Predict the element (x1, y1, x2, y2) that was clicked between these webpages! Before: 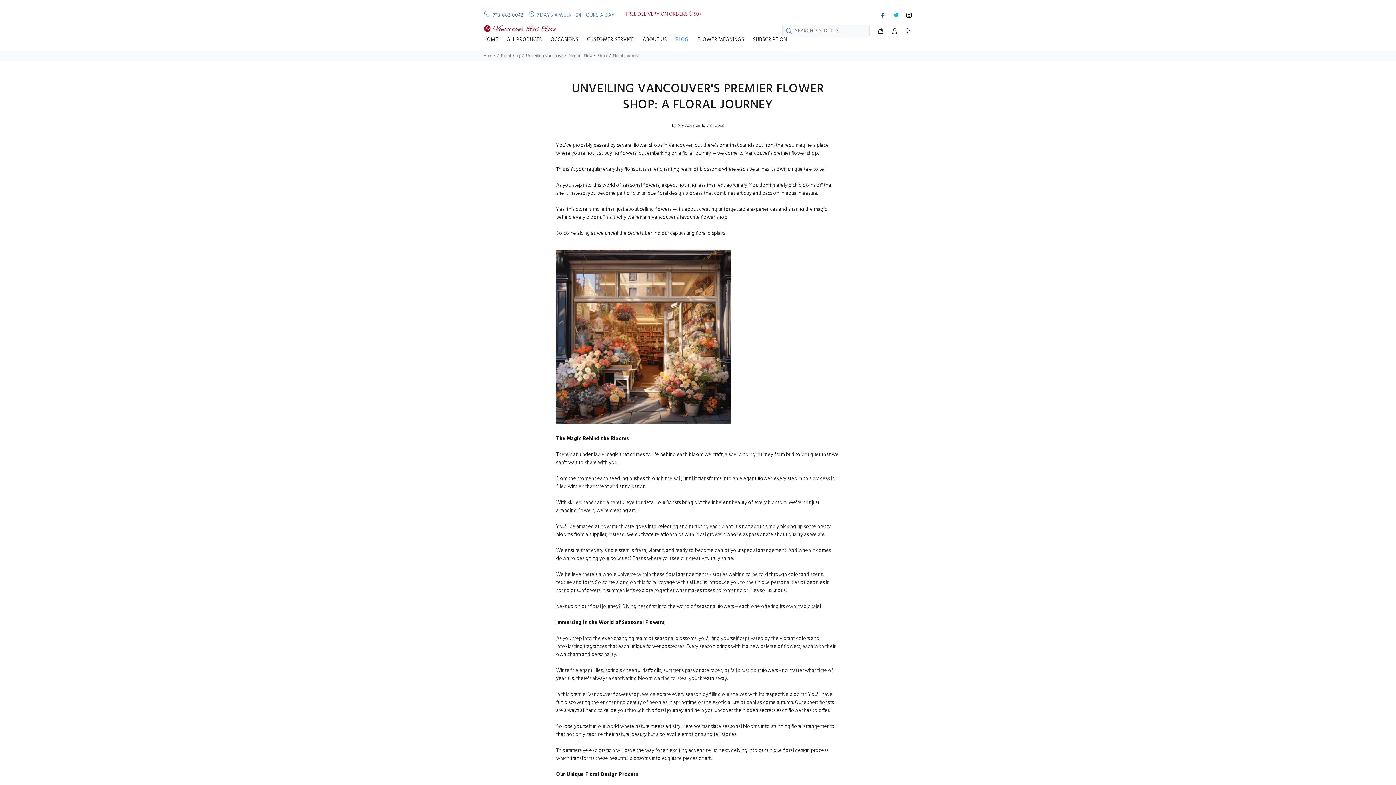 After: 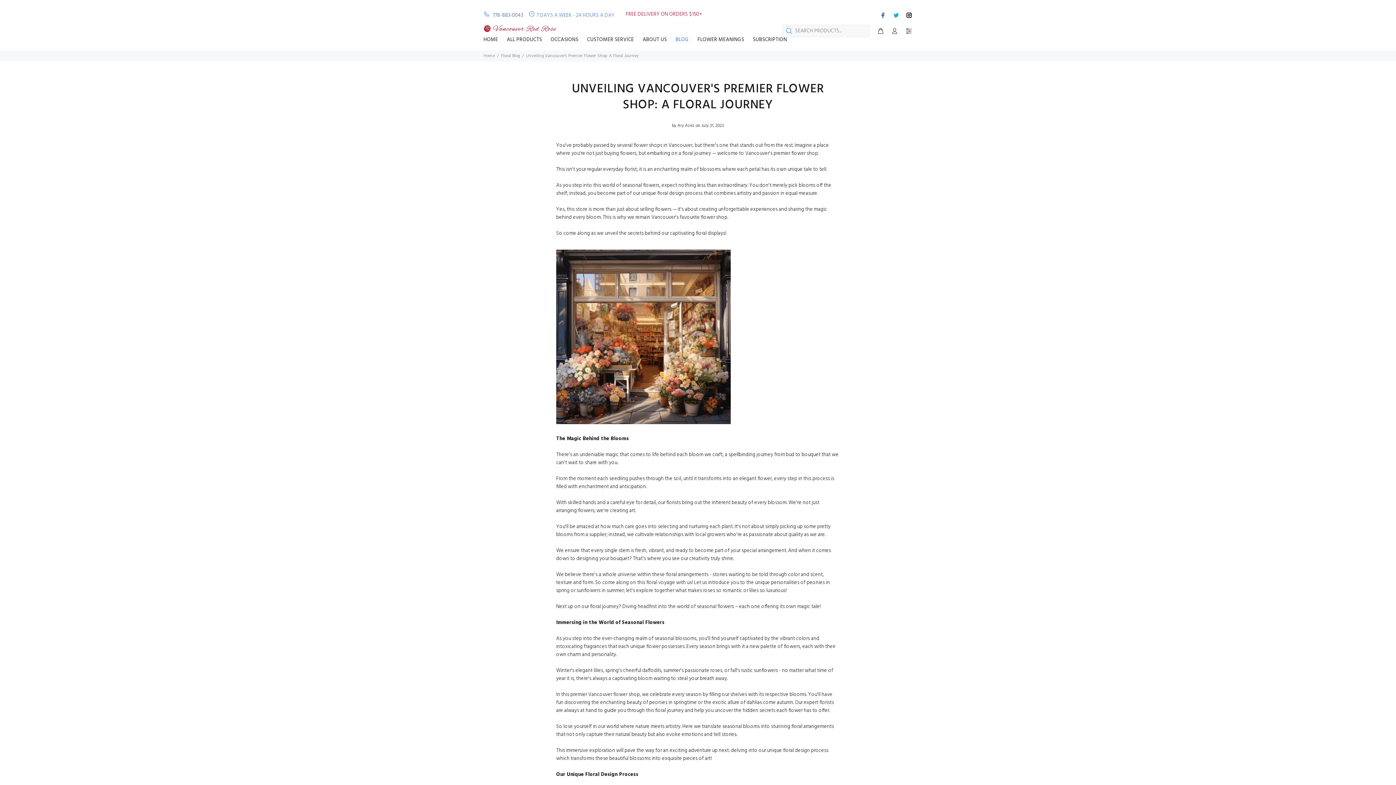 Action: label: 778-883-0043 bbox: (492, 11, 523, 19)